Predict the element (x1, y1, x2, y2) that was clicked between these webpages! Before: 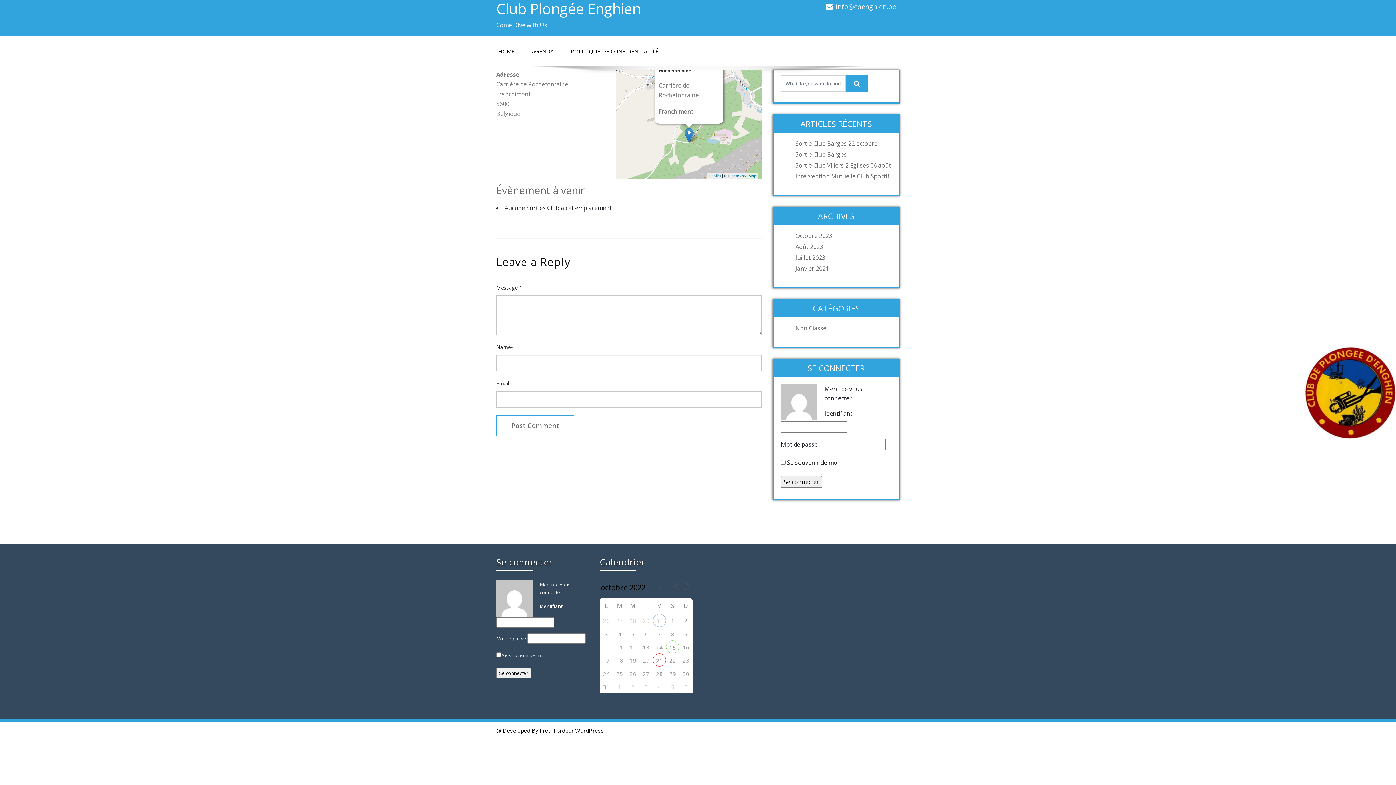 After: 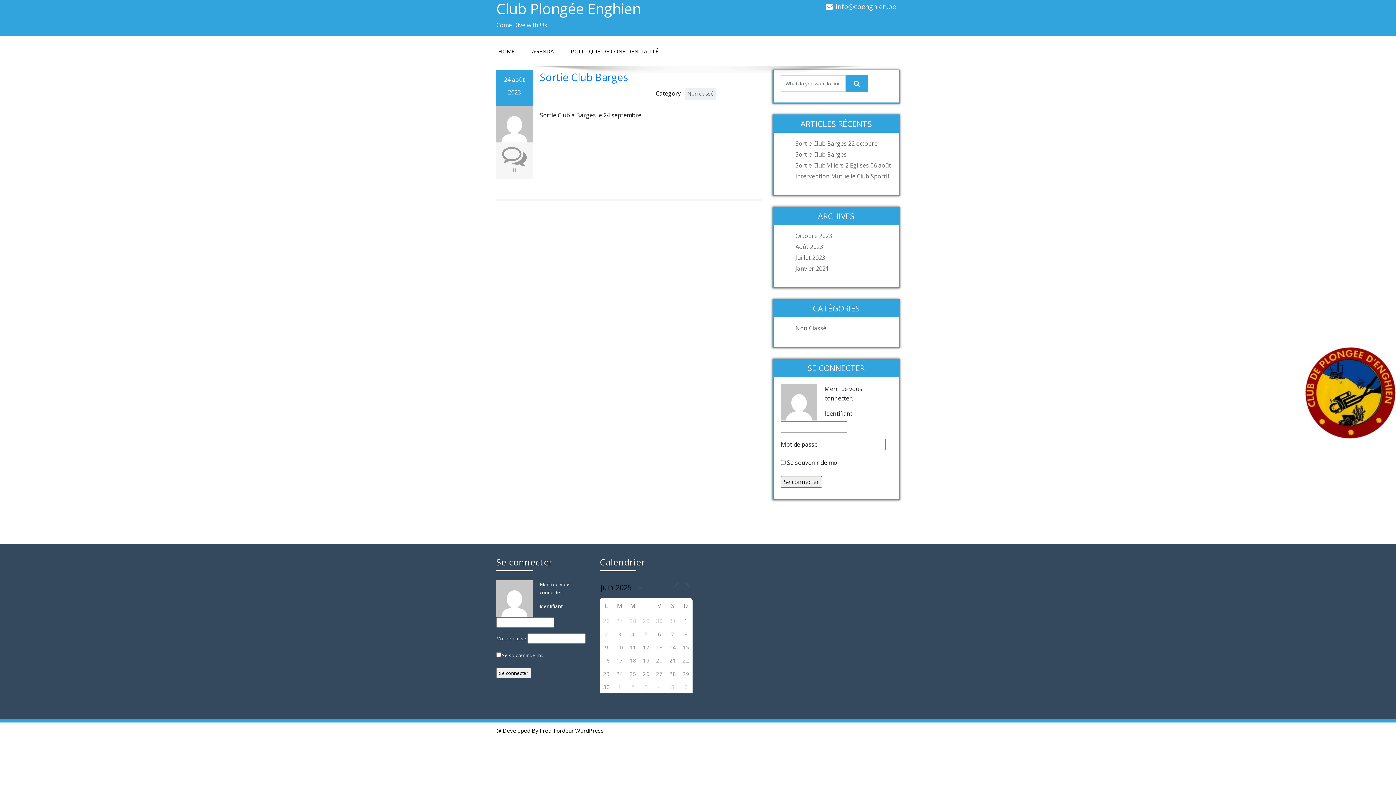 Action: bbox: (795, 243, 823, 250) label: Août 2023